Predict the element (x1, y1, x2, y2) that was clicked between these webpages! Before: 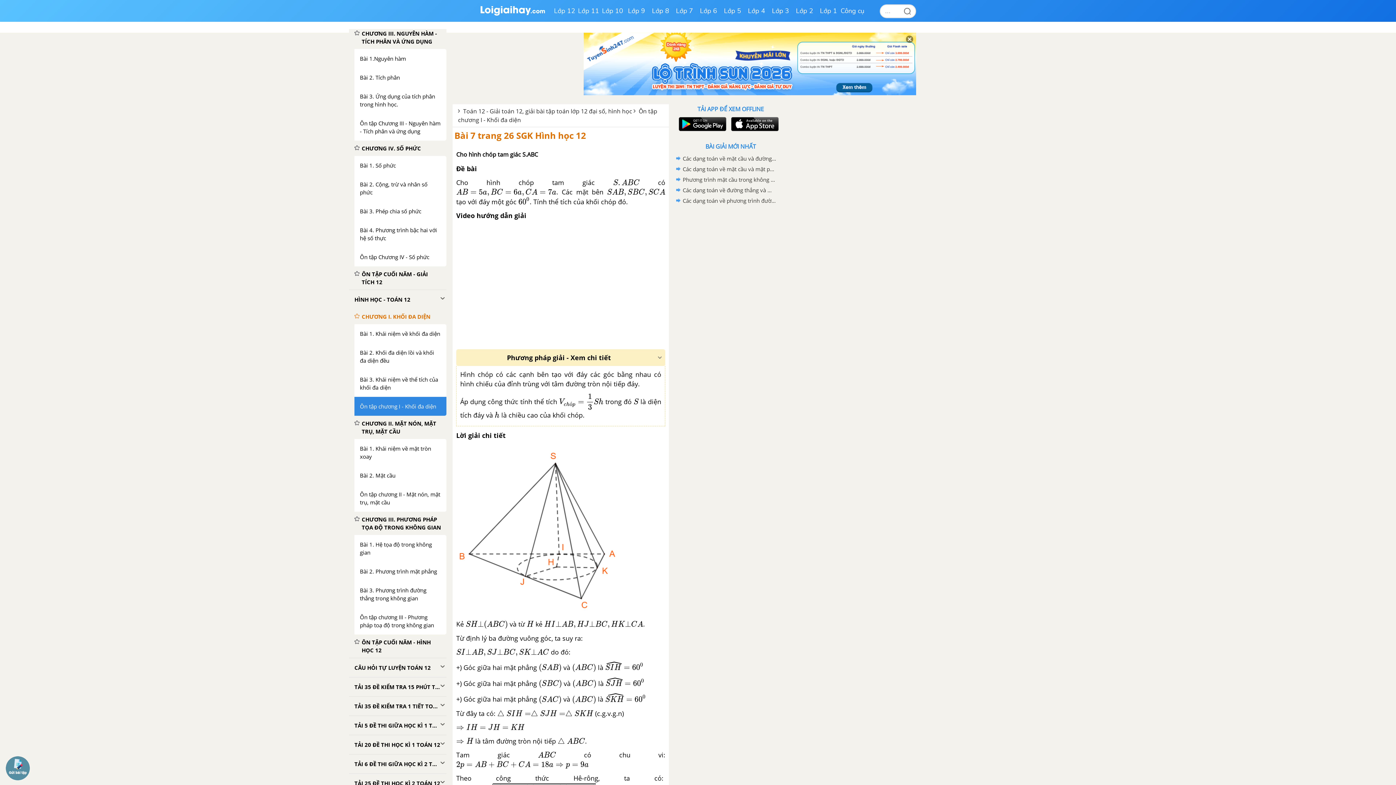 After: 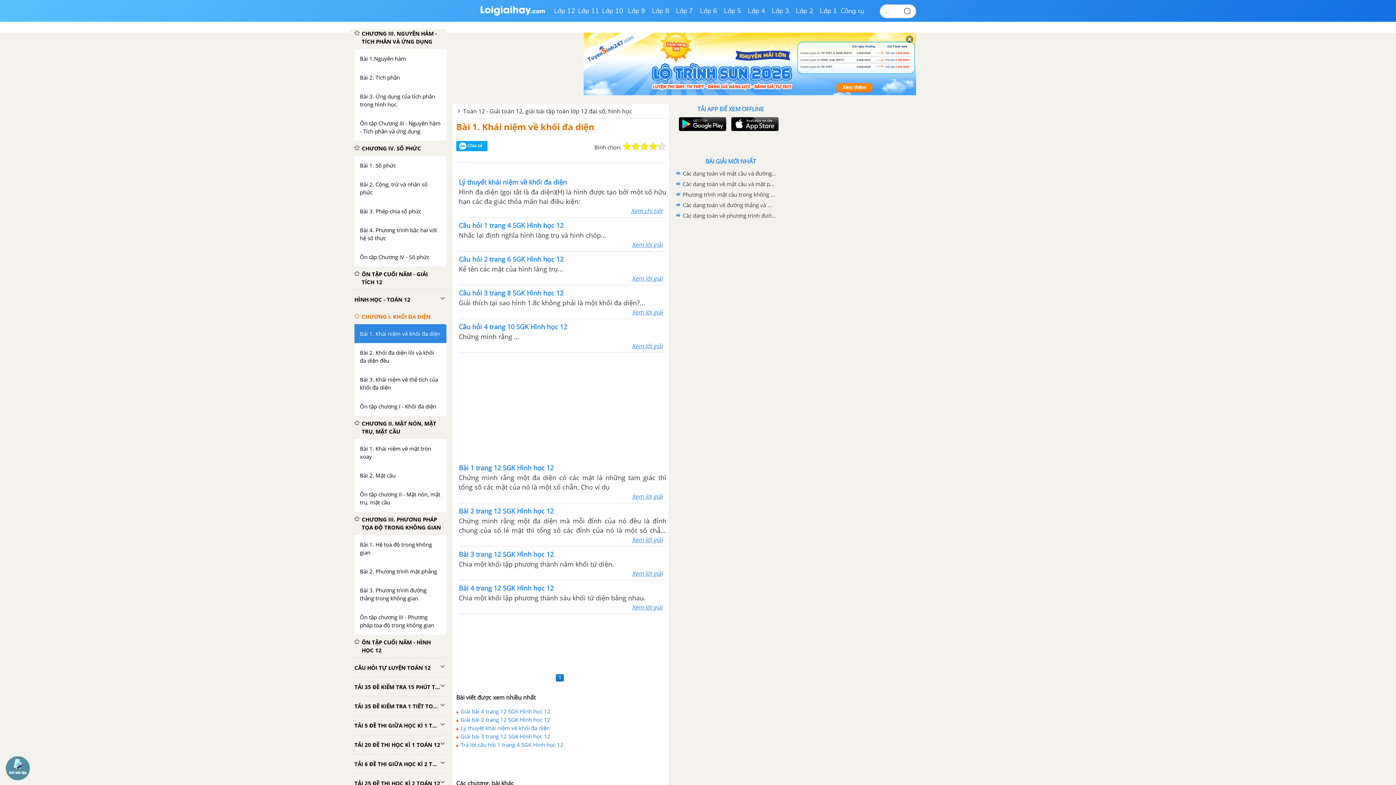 Action: bbox: (354, 324, 446, 343) label: Bài 1. Khái niệm về khối đa diện